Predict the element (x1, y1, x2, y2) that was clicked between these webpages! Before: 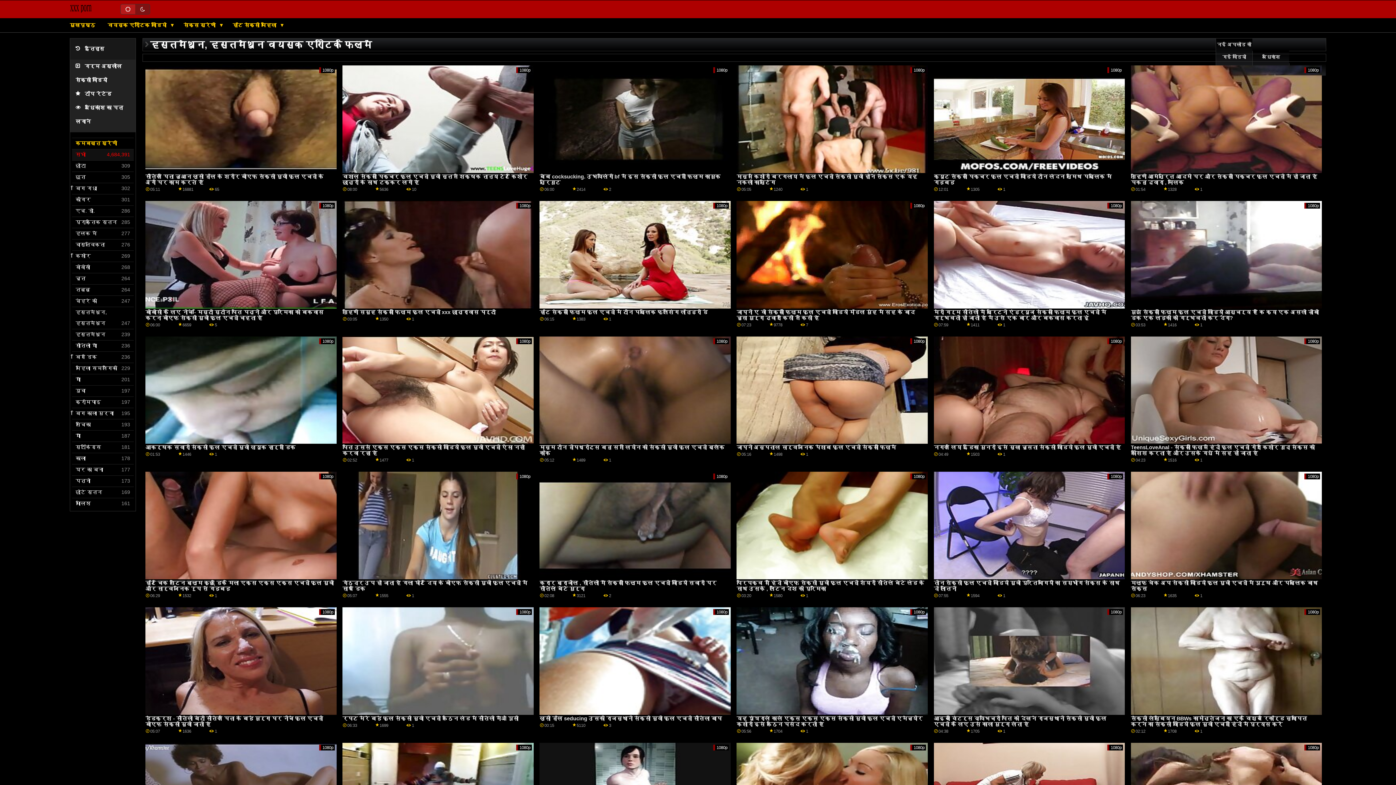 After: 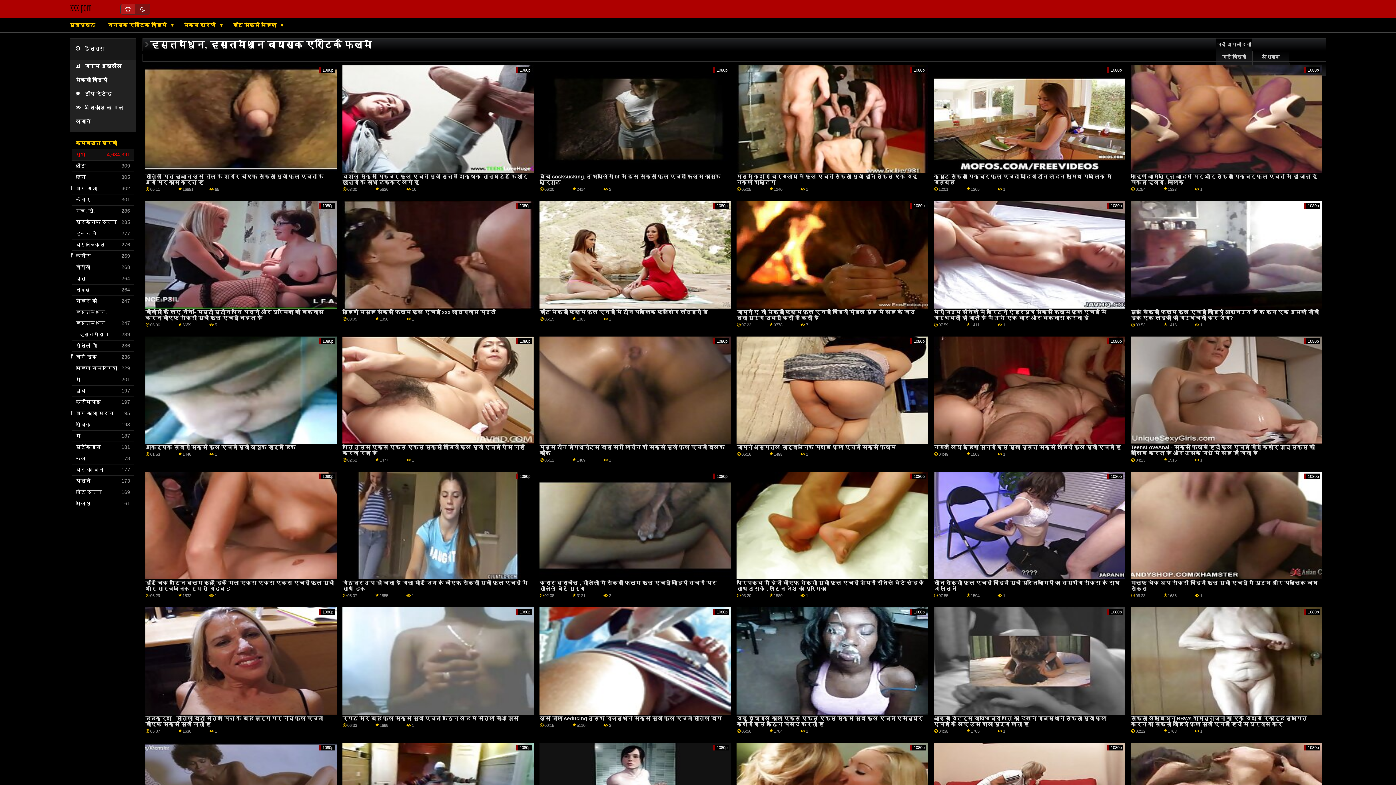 Action: bbox: (75, 329, 133, 340) label: हस्तमैथुन